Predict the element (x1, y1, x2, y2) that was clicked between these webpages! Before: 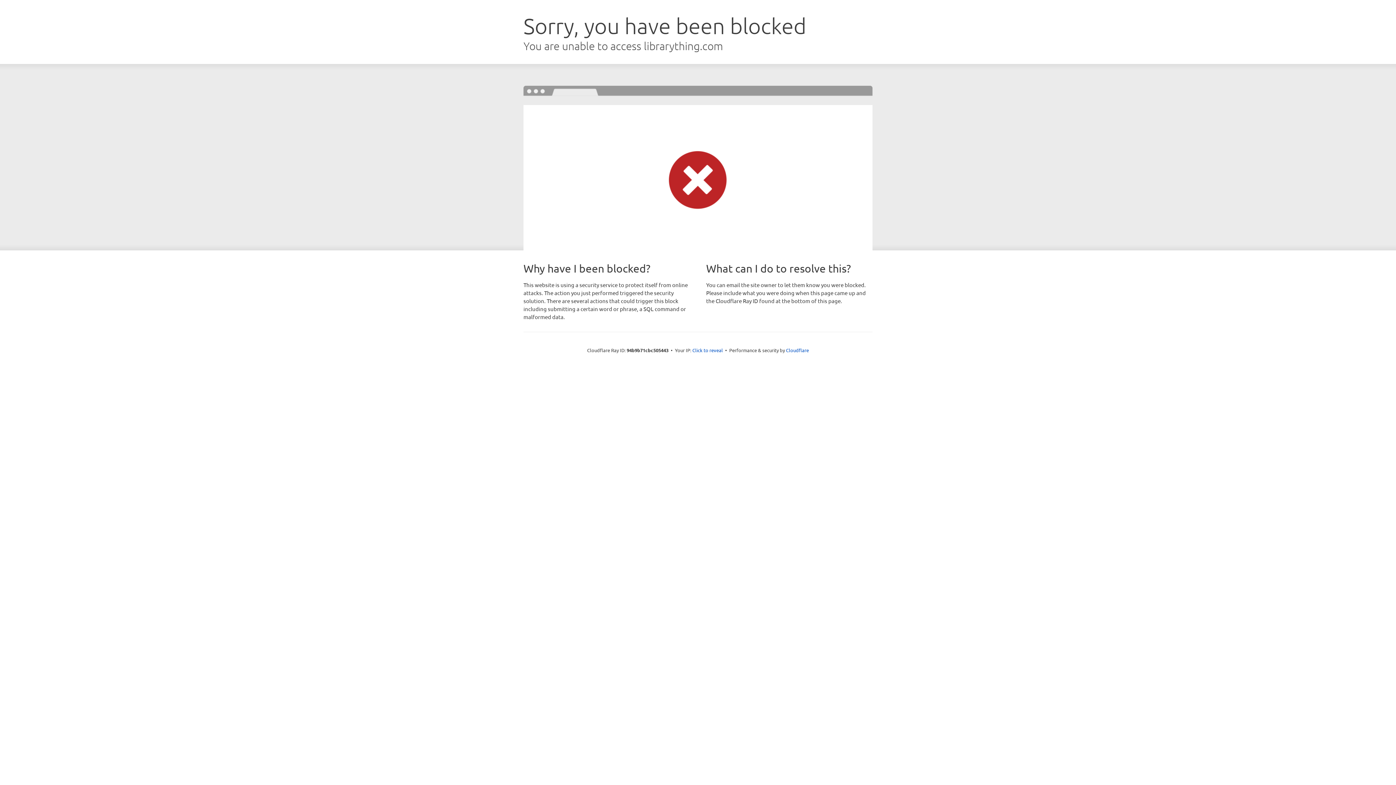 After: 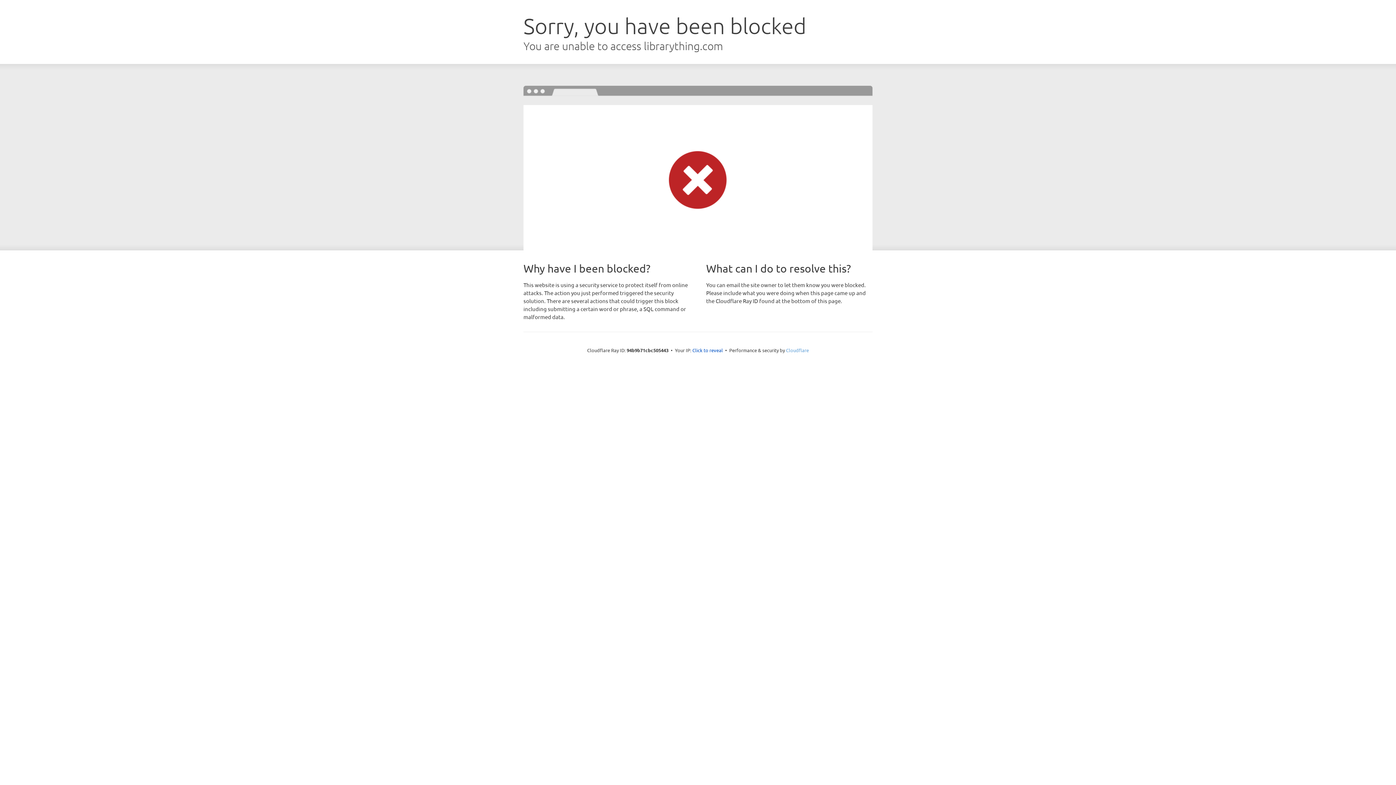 Action: bbox: (786, 347, 809, 353) label: Cloudflare